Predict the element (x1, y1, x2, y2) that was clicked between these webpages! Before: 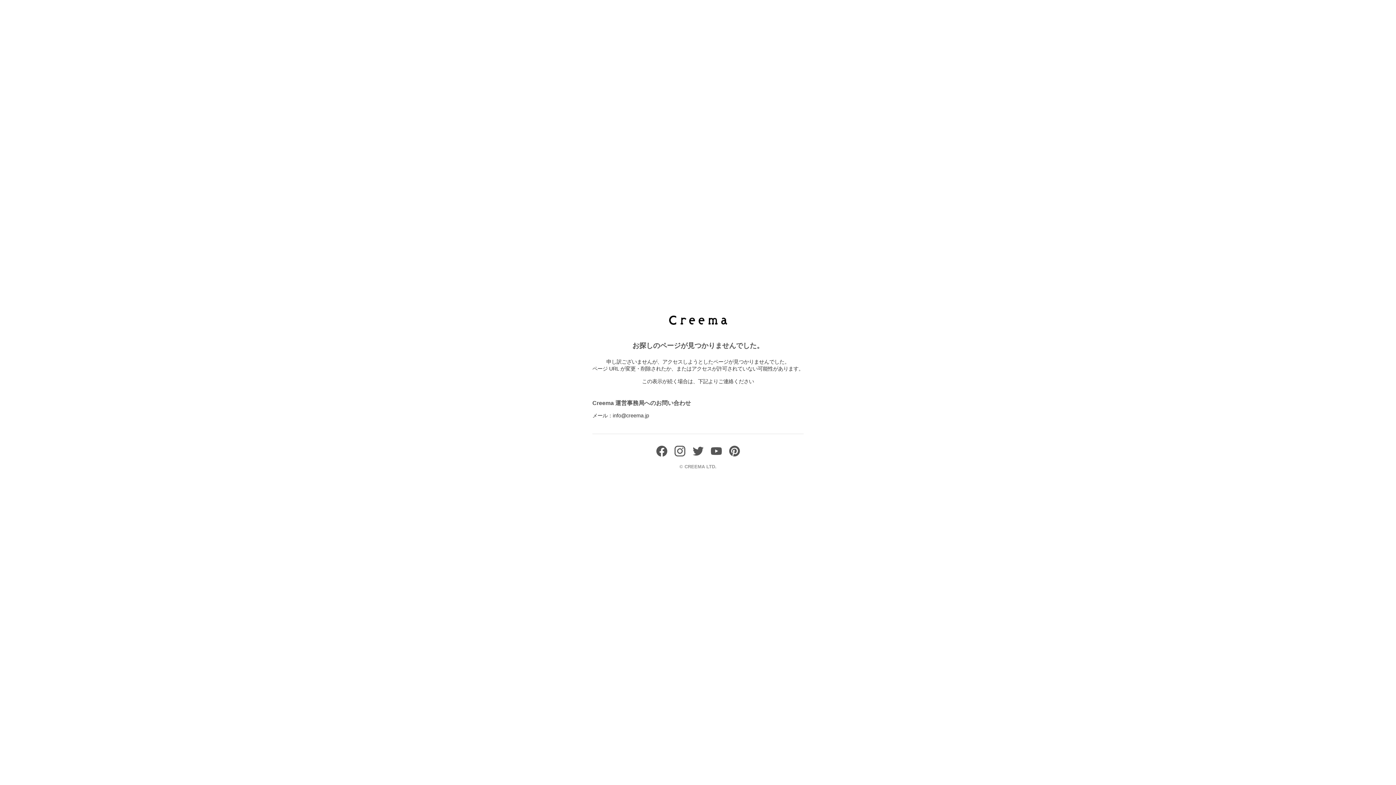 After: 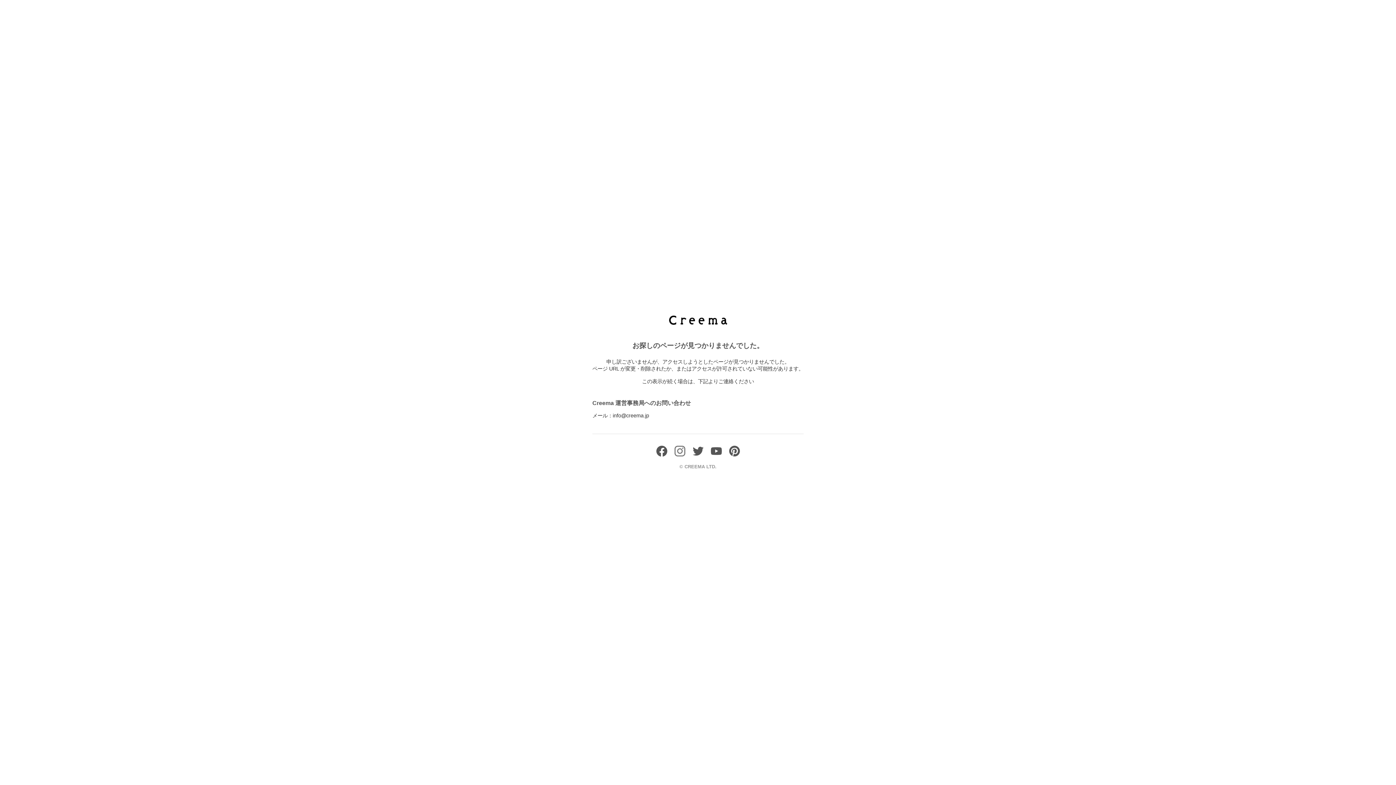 Action: bbox: (674, 451, 685, 458)